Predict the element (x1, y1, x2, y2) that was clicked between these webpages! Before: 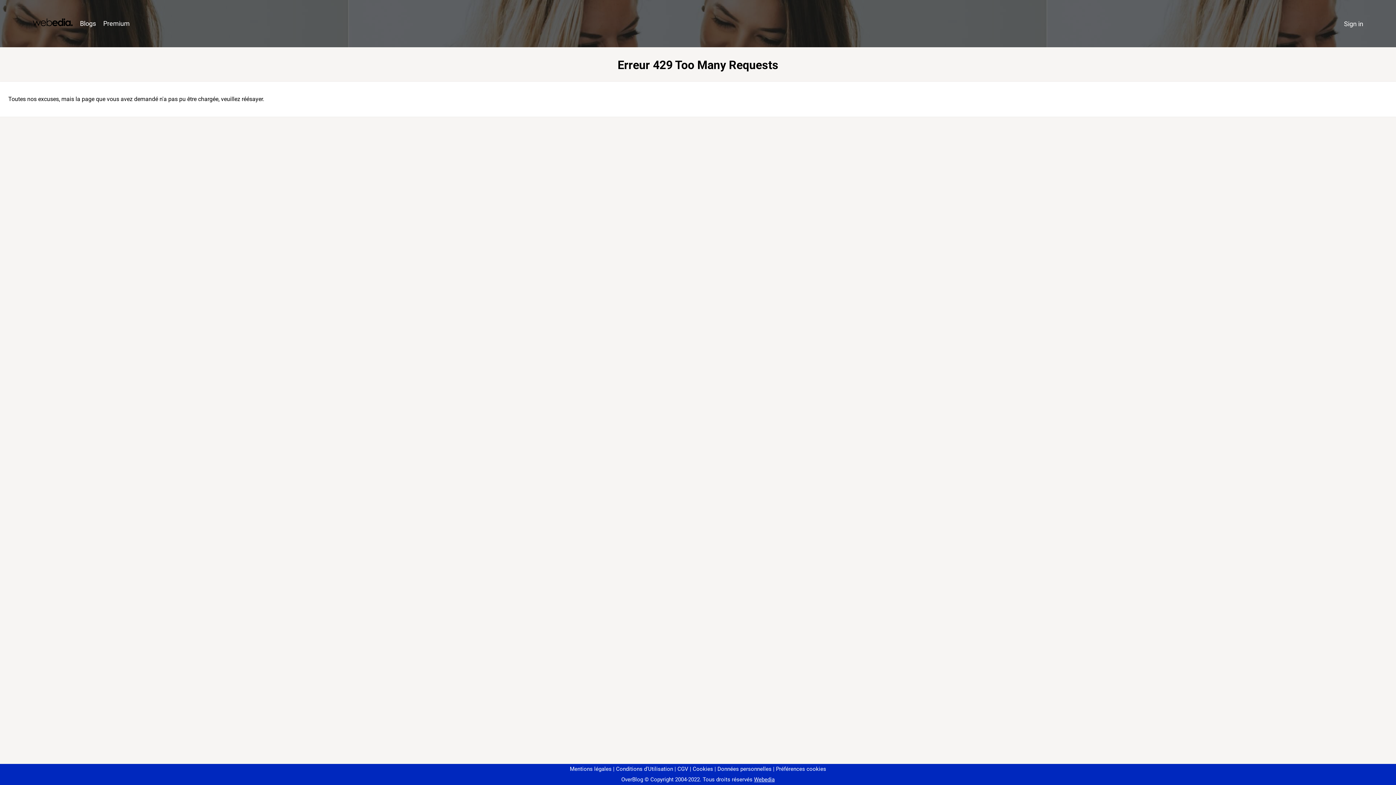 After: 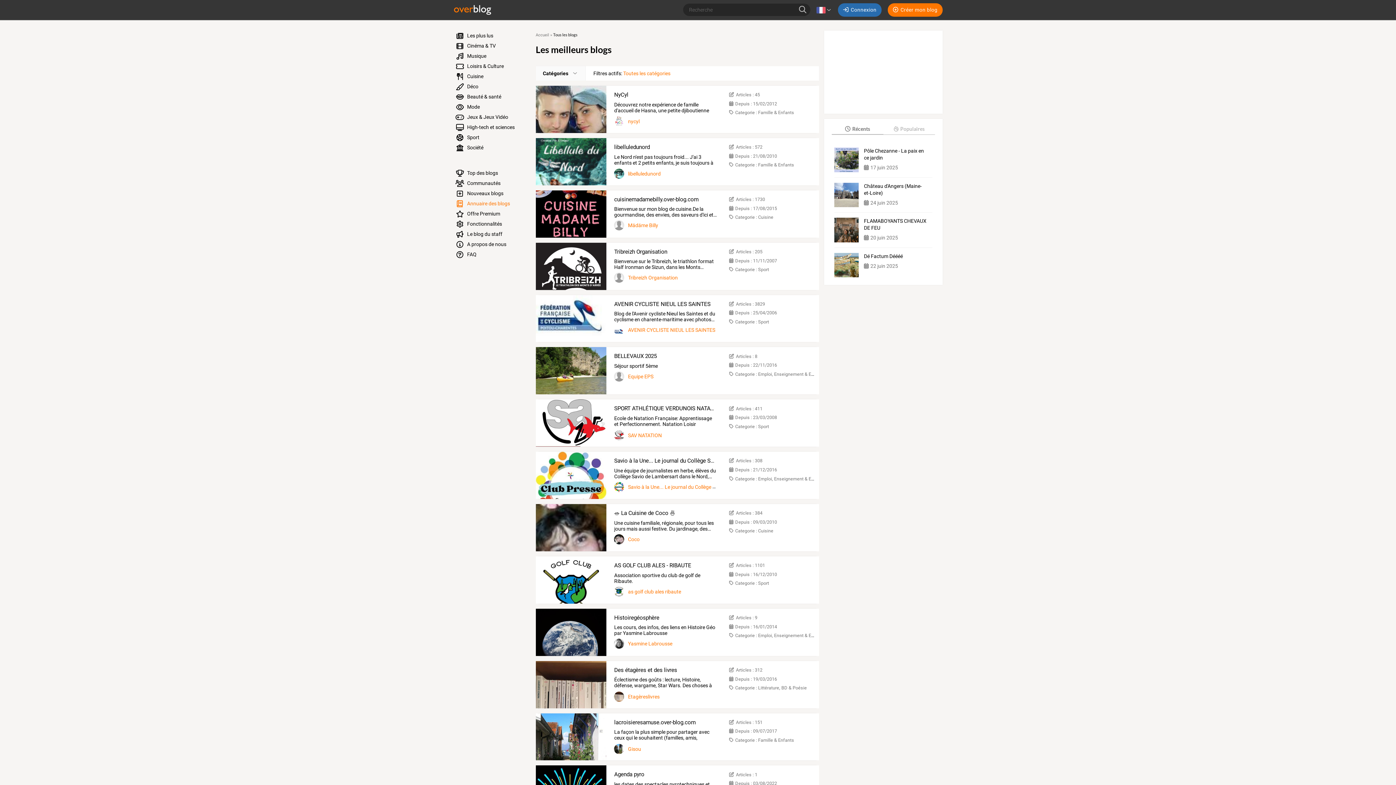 Action: bbox: (76, 16, 99, 31) label: Blogs